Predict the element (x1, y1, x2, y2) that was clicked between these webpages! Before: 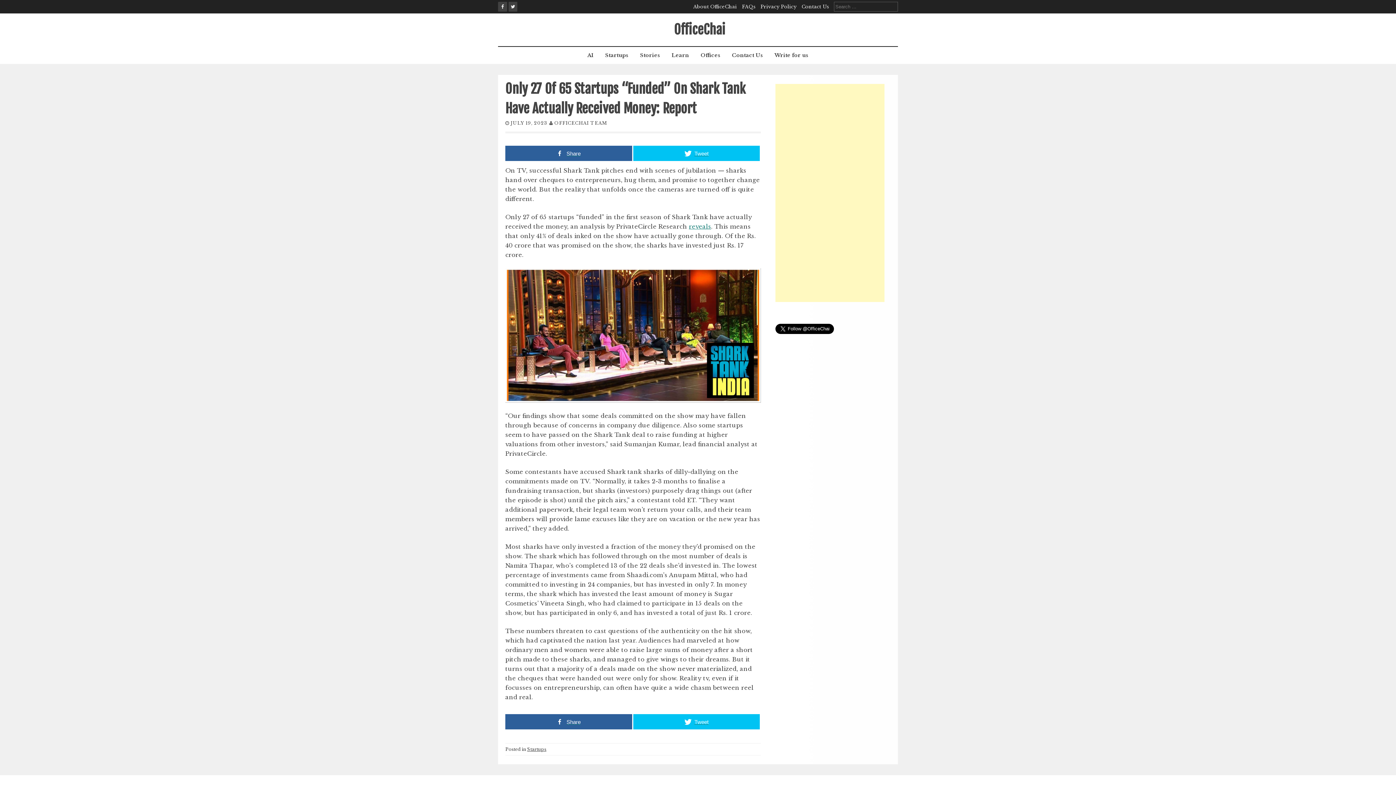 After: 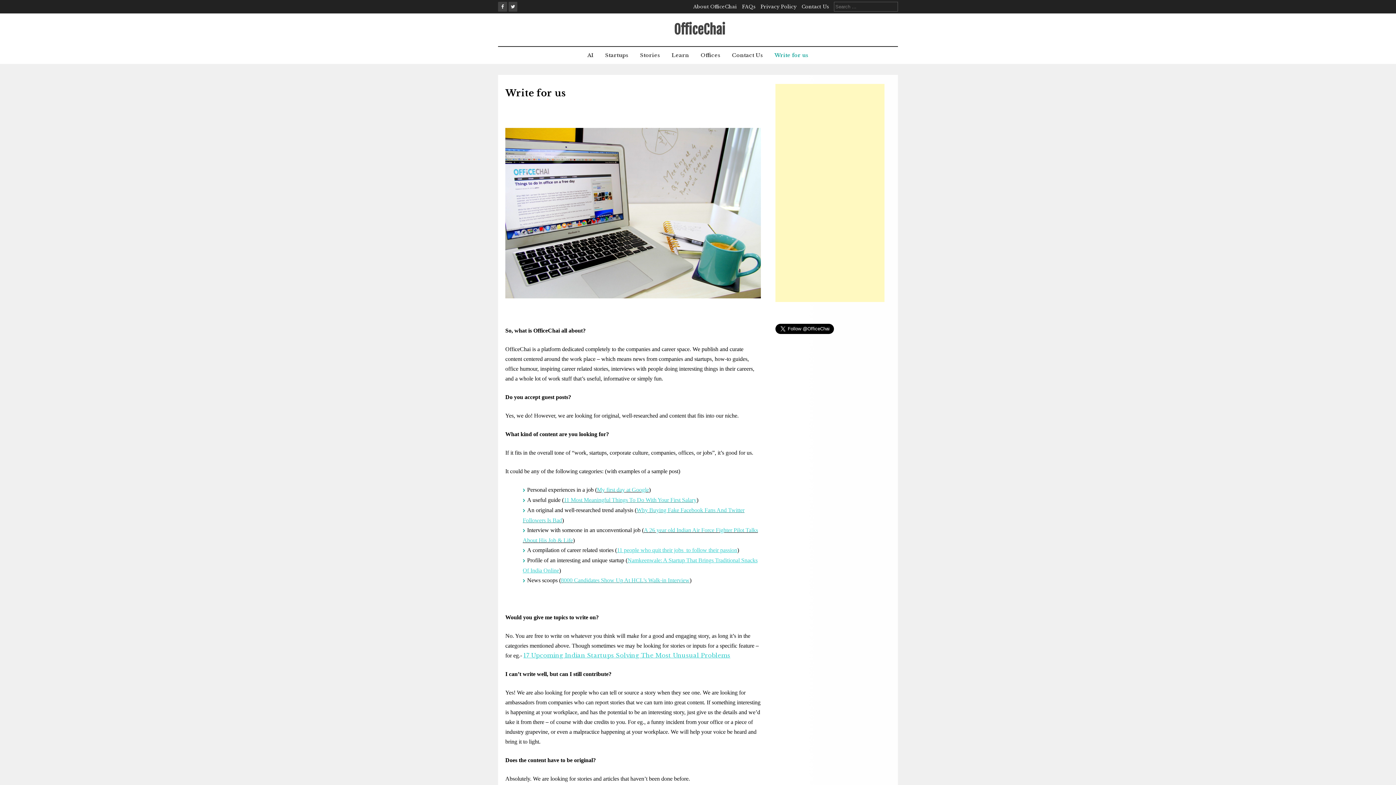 Action: label: Write for us bbox: (770, 46, 813, 64)